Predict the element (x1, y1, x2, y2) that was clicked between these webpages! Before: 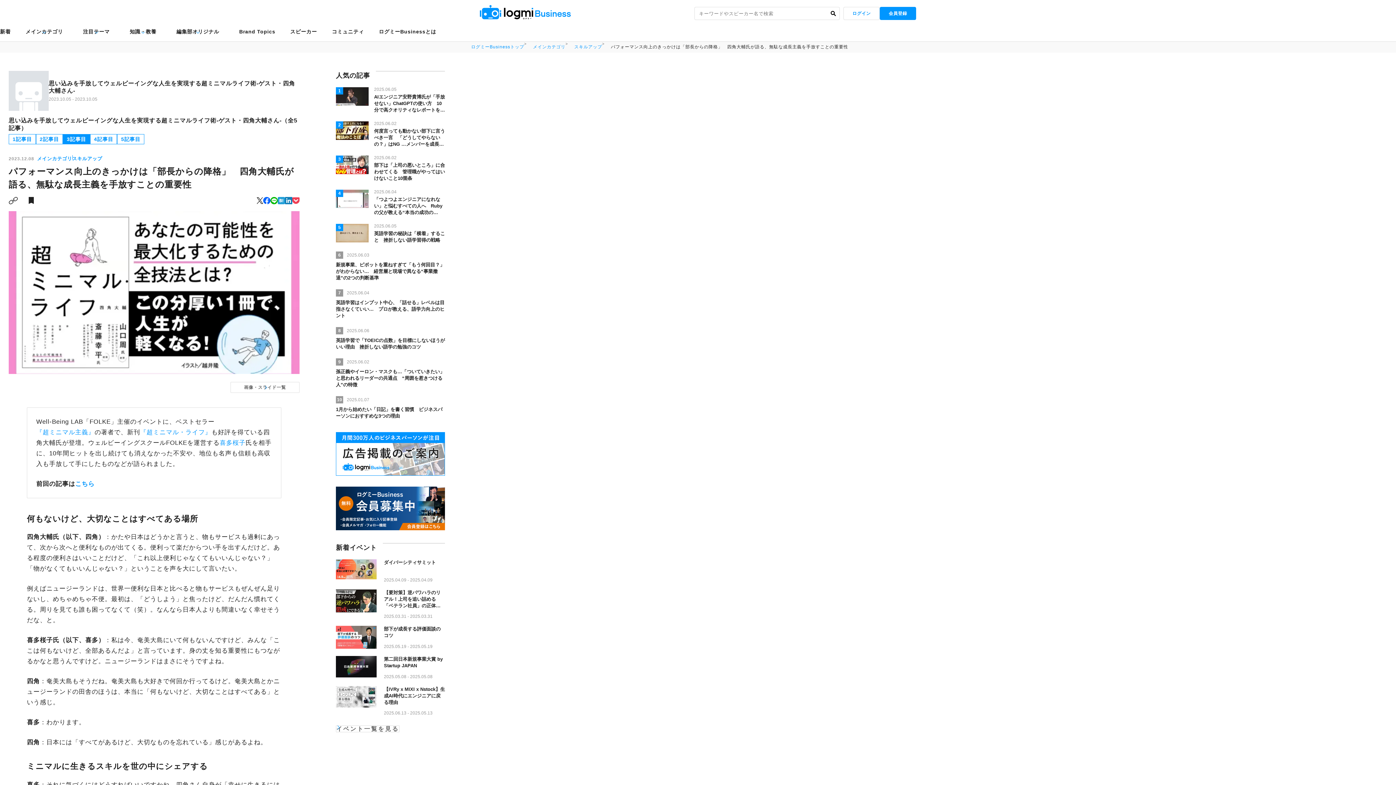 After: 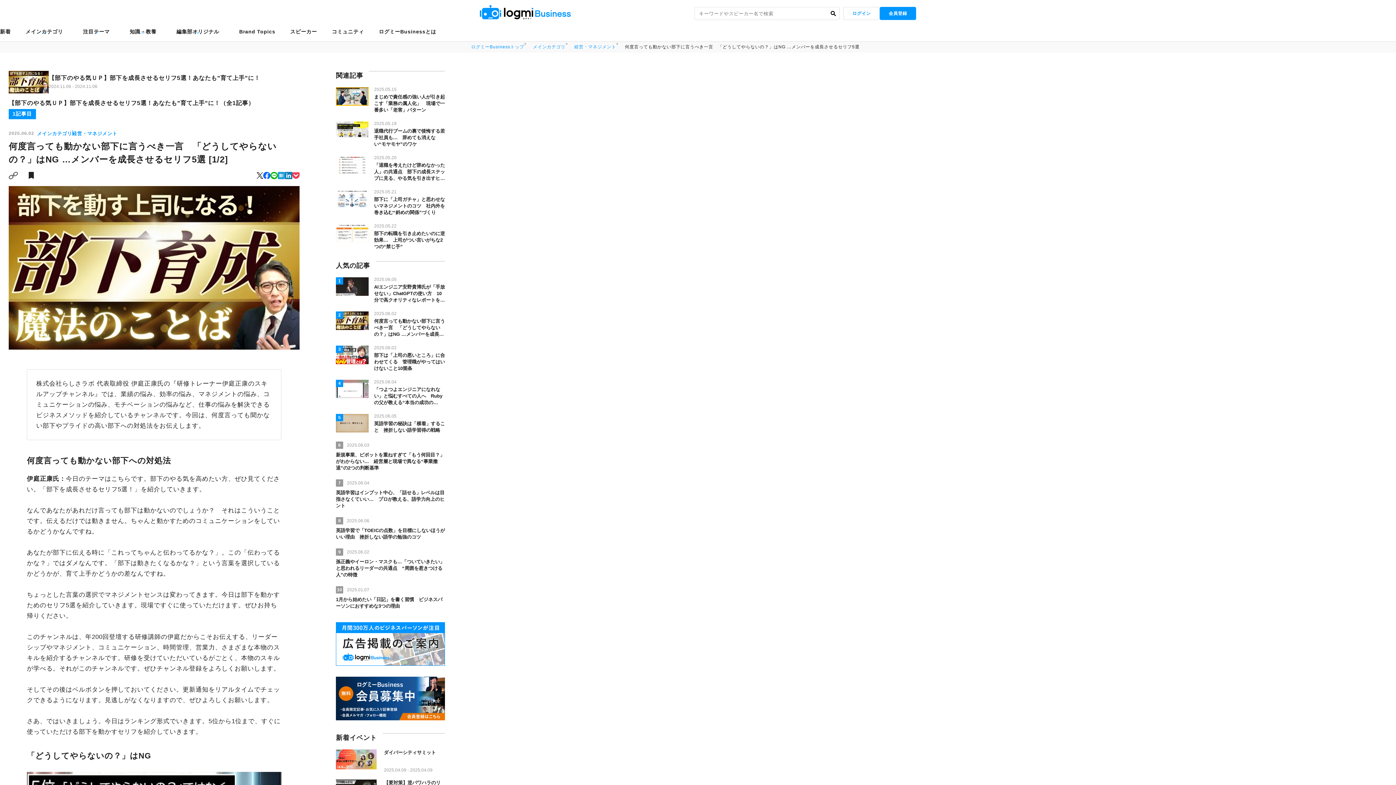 Action: label: 2025.06.02

何度言っても動かない部下に言うべき一言　「どうしてやらないの？」はNG …メンバーを成長させるセリフ5選 bbox: (335, 121, 445, 147)